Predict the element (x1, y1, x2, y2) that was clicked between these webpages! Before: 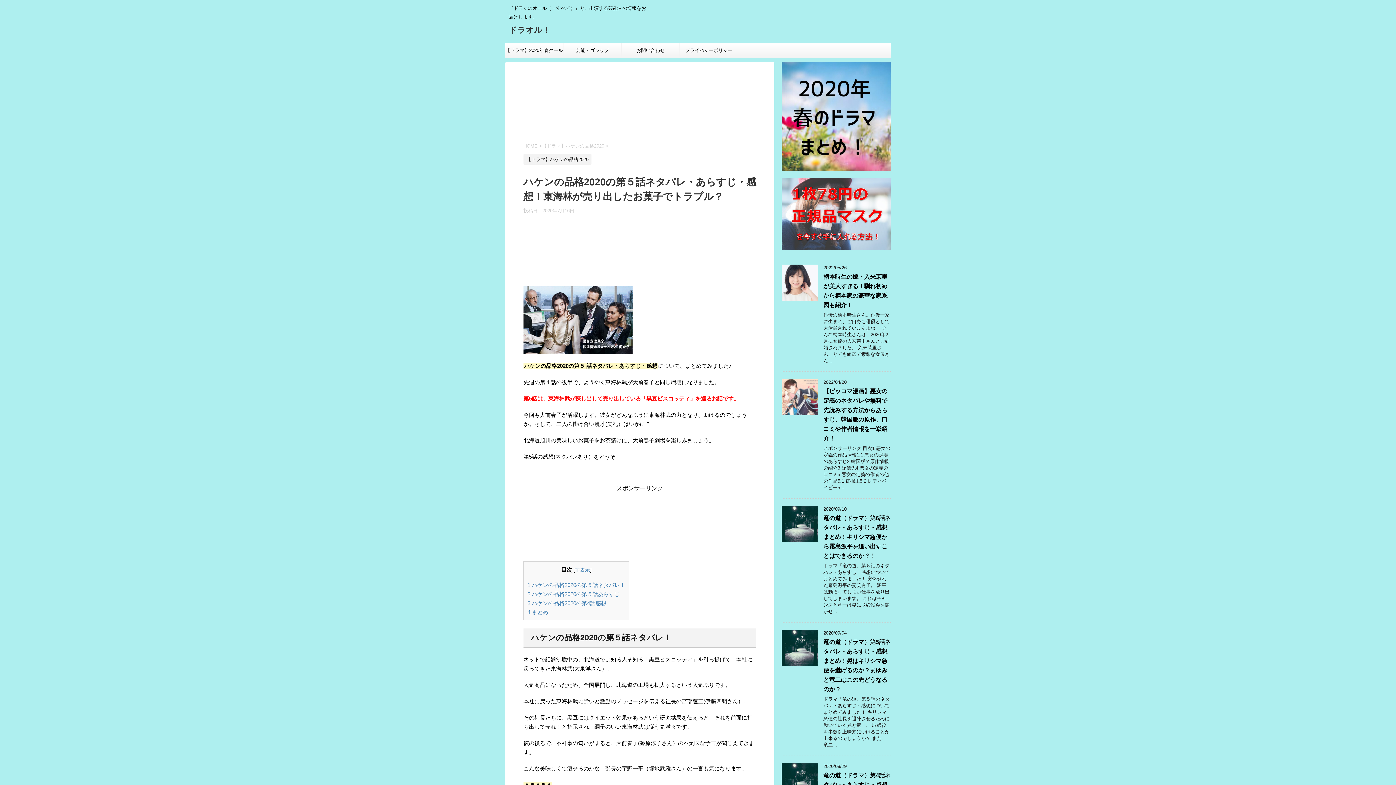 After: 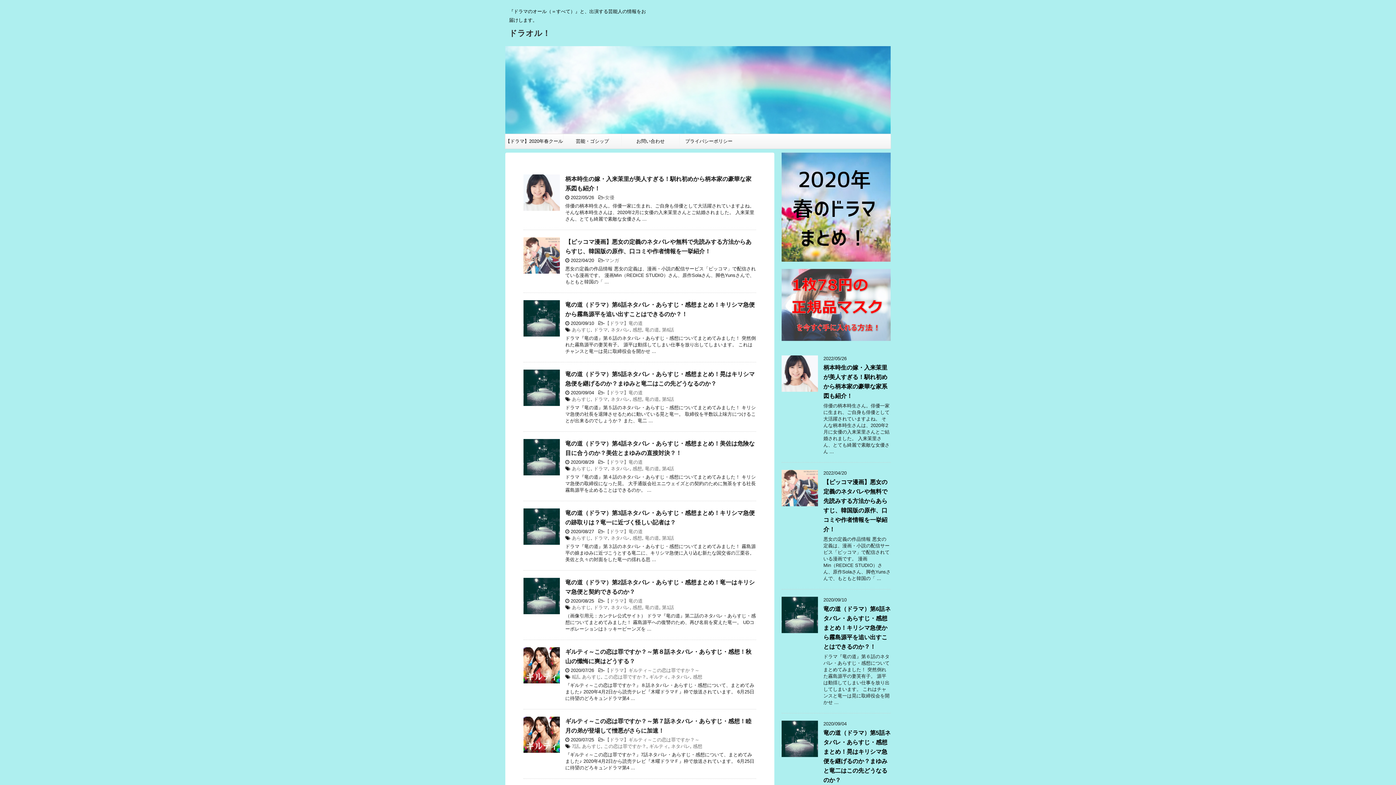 Action: bbox: (523, 143, 537, 148) label: HOME